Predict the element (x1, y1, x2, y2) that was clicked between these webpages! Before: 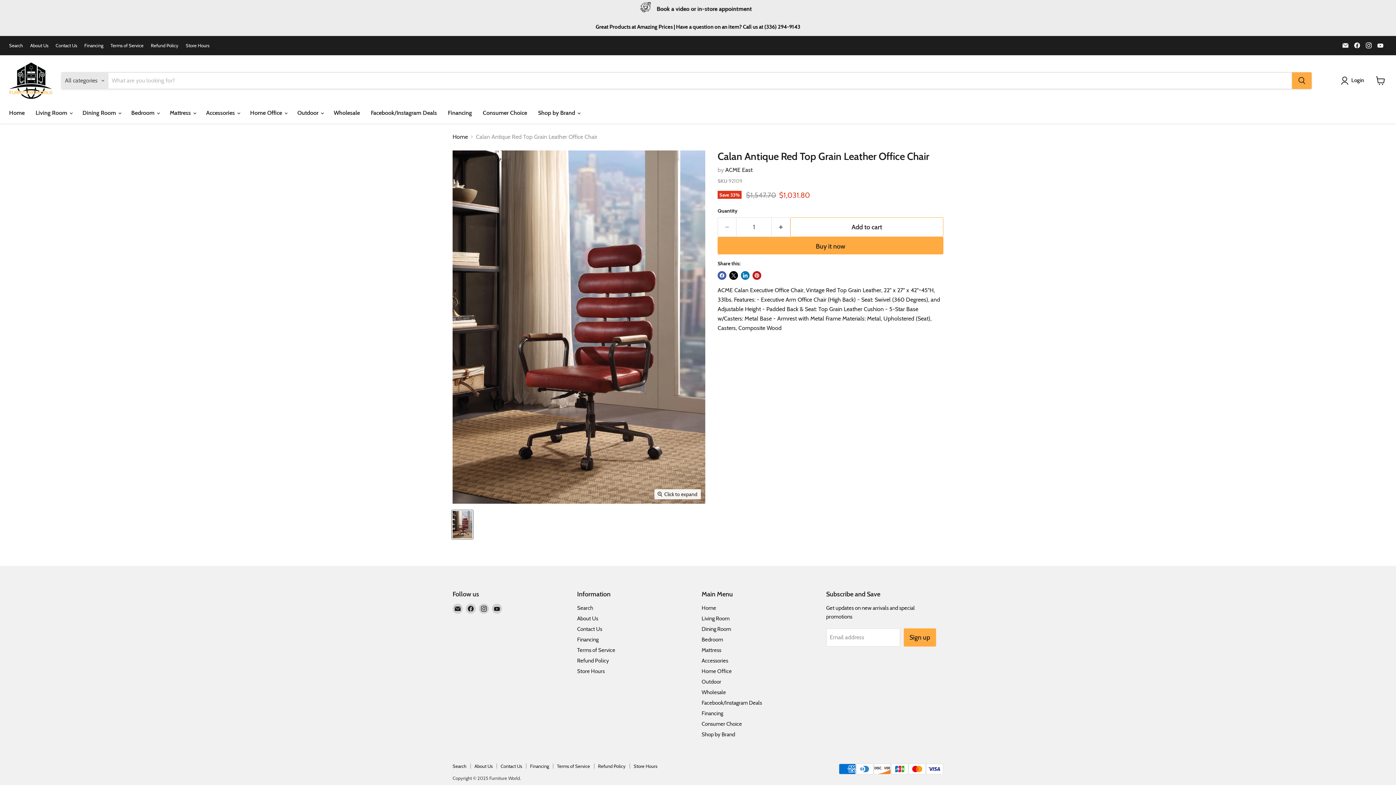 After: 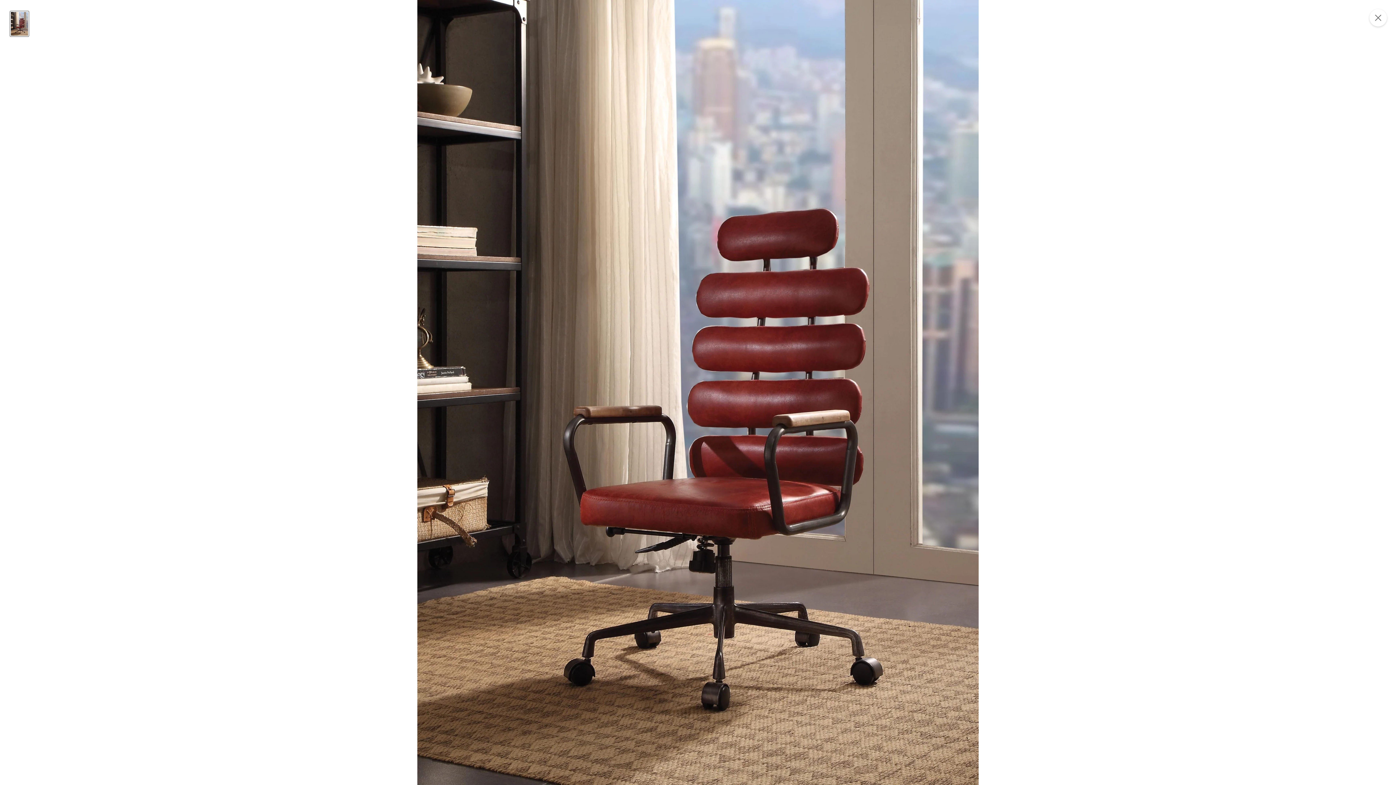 Action: label: Click to expand bbox: (654, 489, 701, 499)